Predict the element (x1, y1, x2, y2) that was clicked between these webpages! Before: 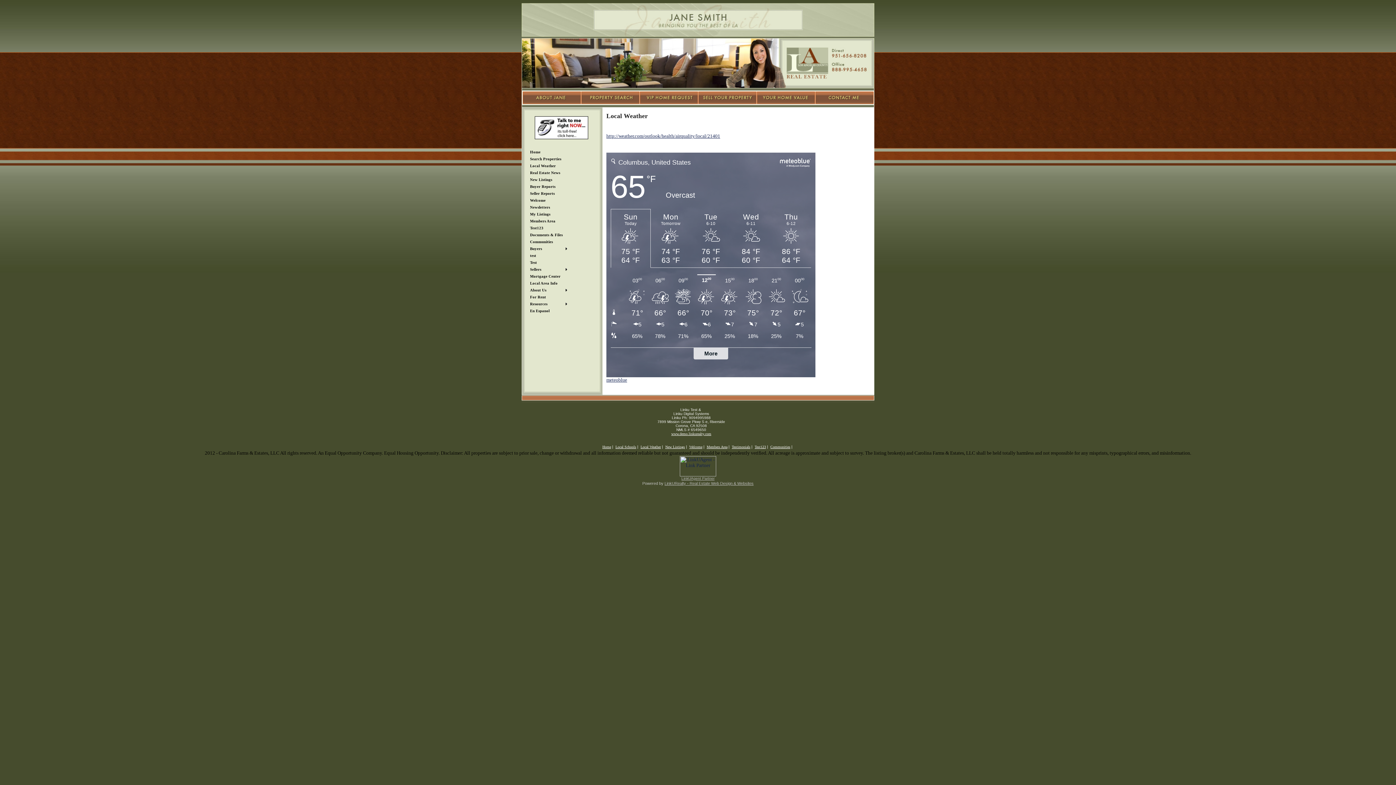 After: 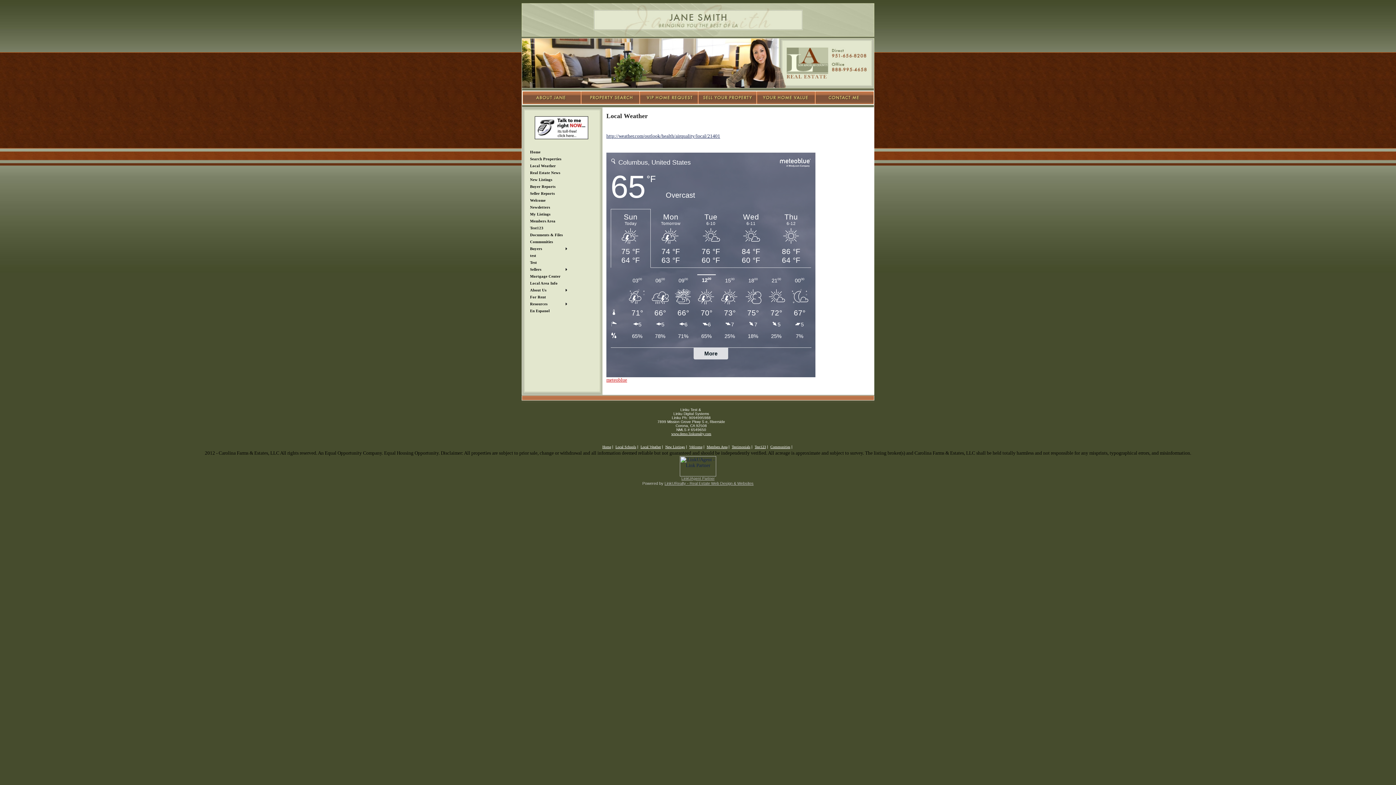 Action: label: meteoblue bbox: (606, 377, 627, 382)